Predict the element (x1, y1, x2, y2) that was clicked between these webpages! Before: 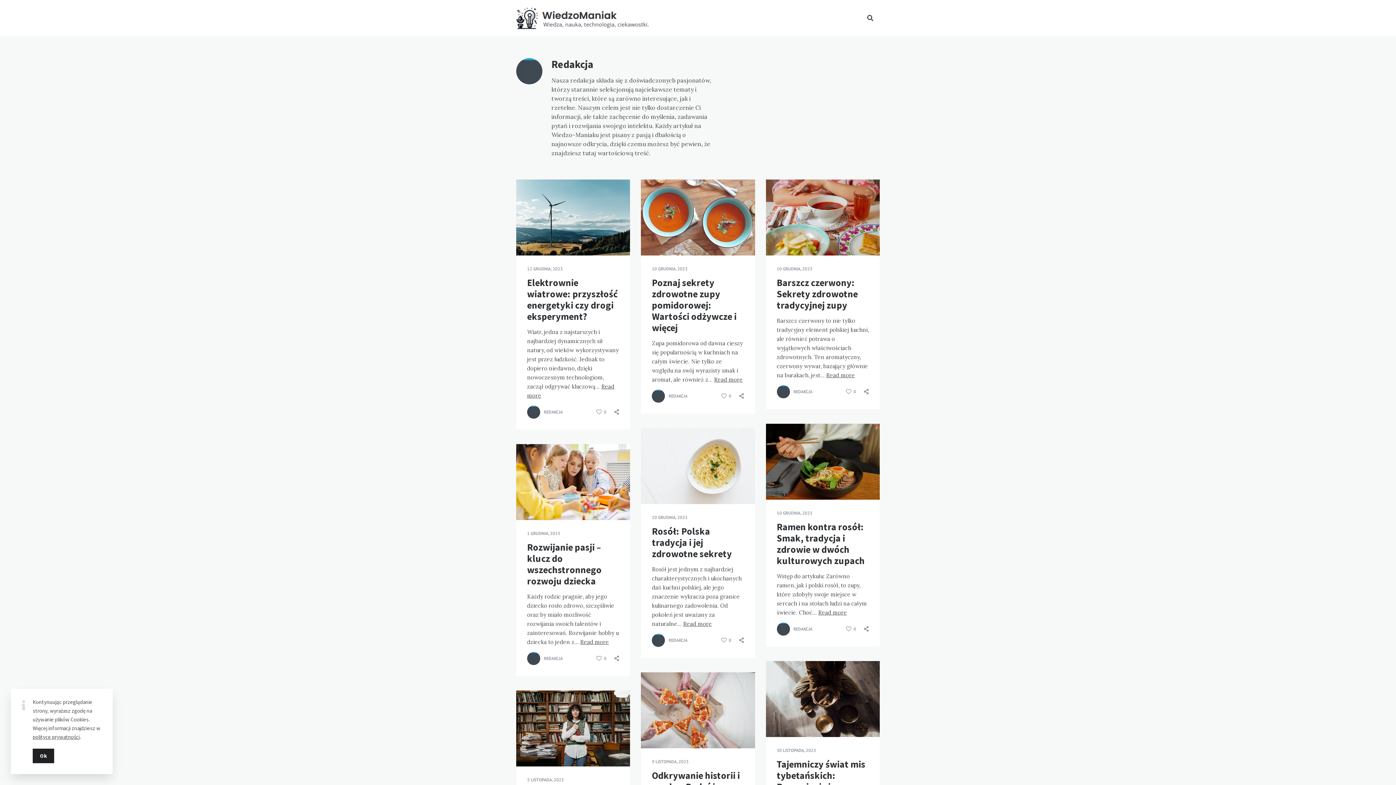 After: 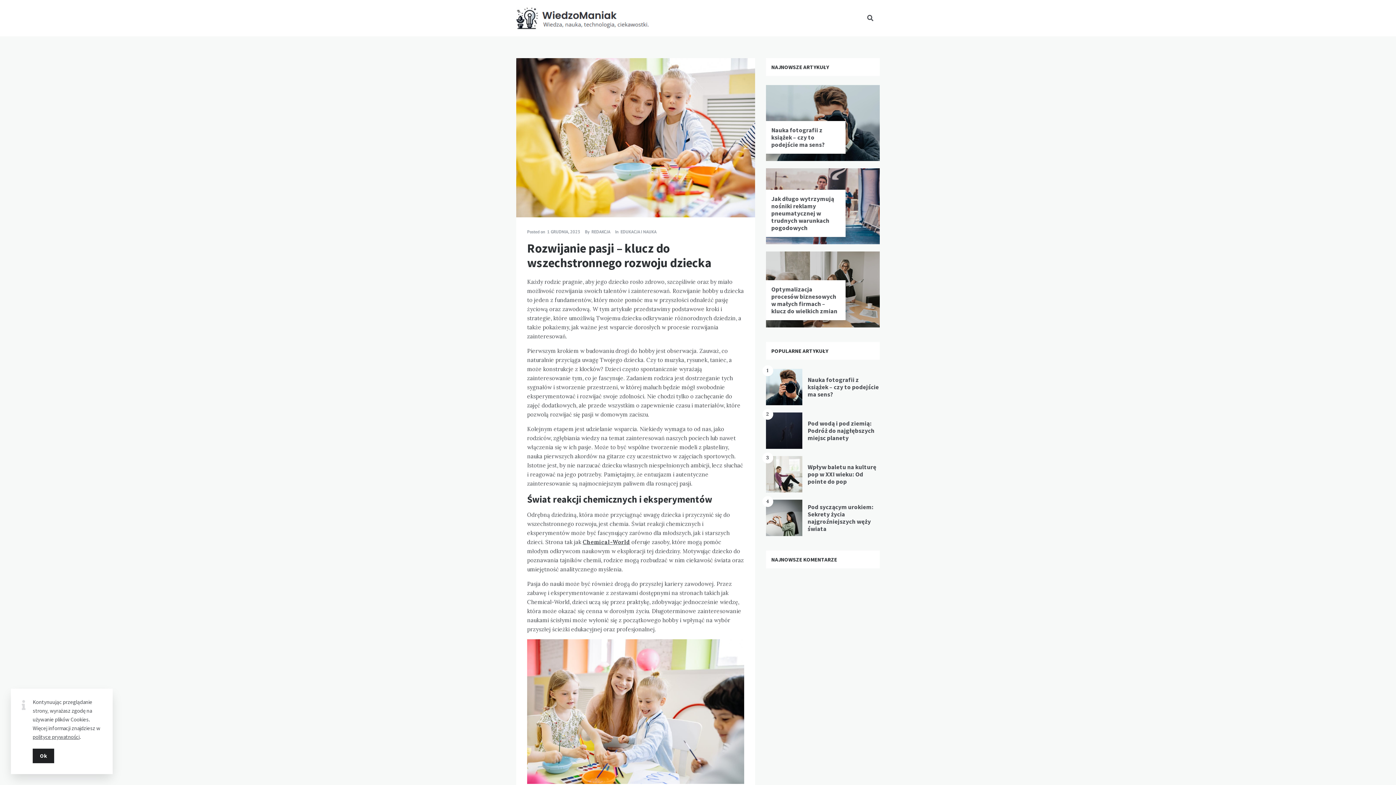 Action: bbox: (527, 541, 601, 587) label: Rozwijanie pasji – klucz do wszechstronnego rozwoju dziecka